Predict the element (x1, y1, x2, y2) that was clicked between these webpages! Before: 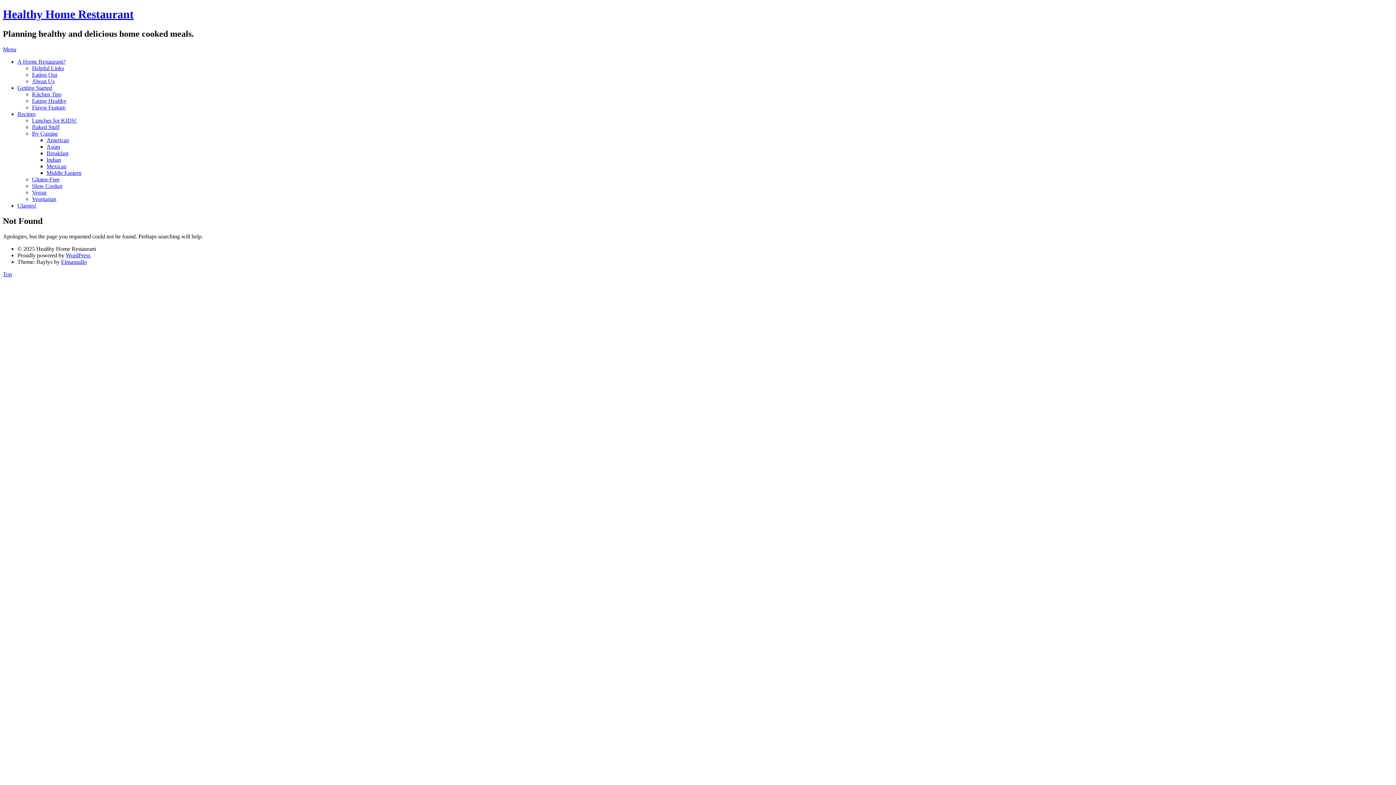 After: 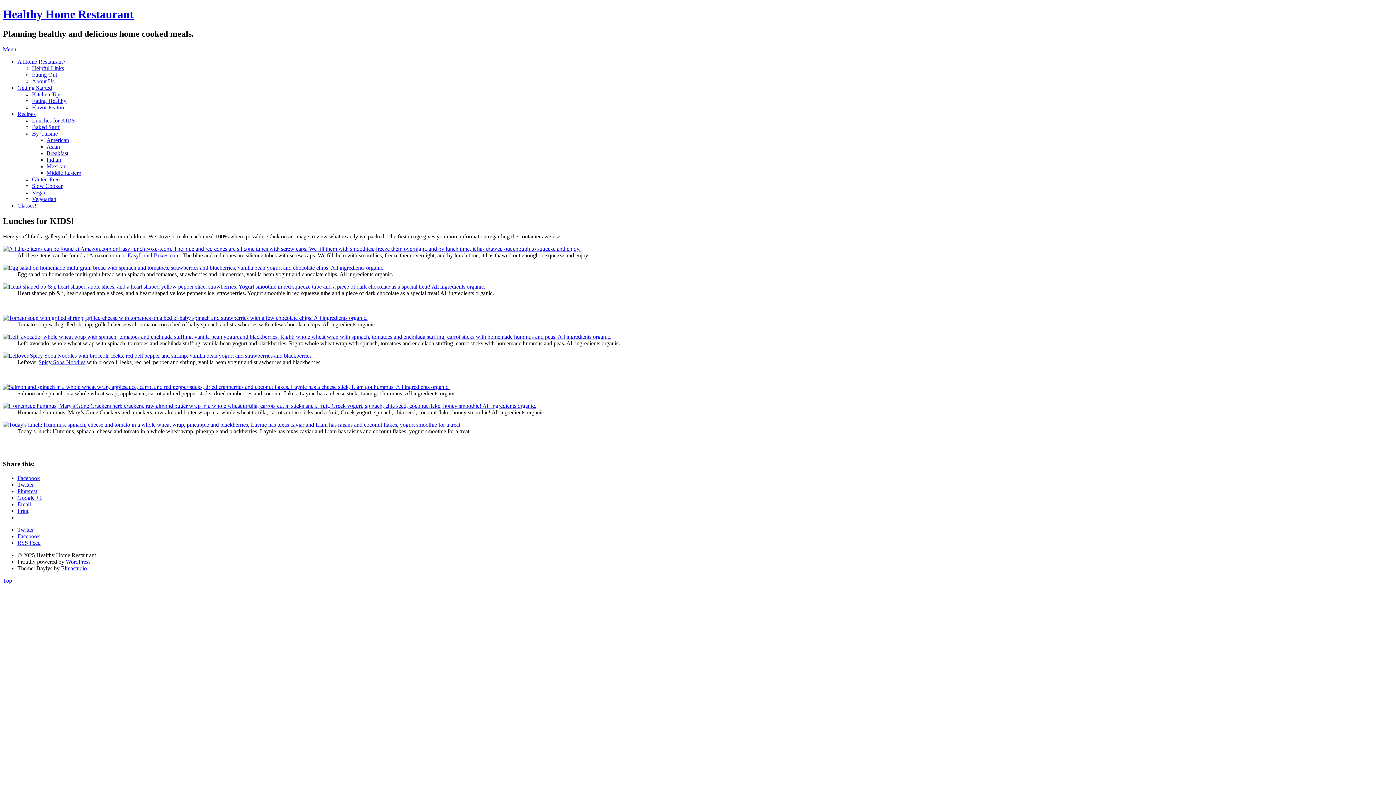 Action: bbox: (32, 117, 76, 123) label: Lunches for KIDS!